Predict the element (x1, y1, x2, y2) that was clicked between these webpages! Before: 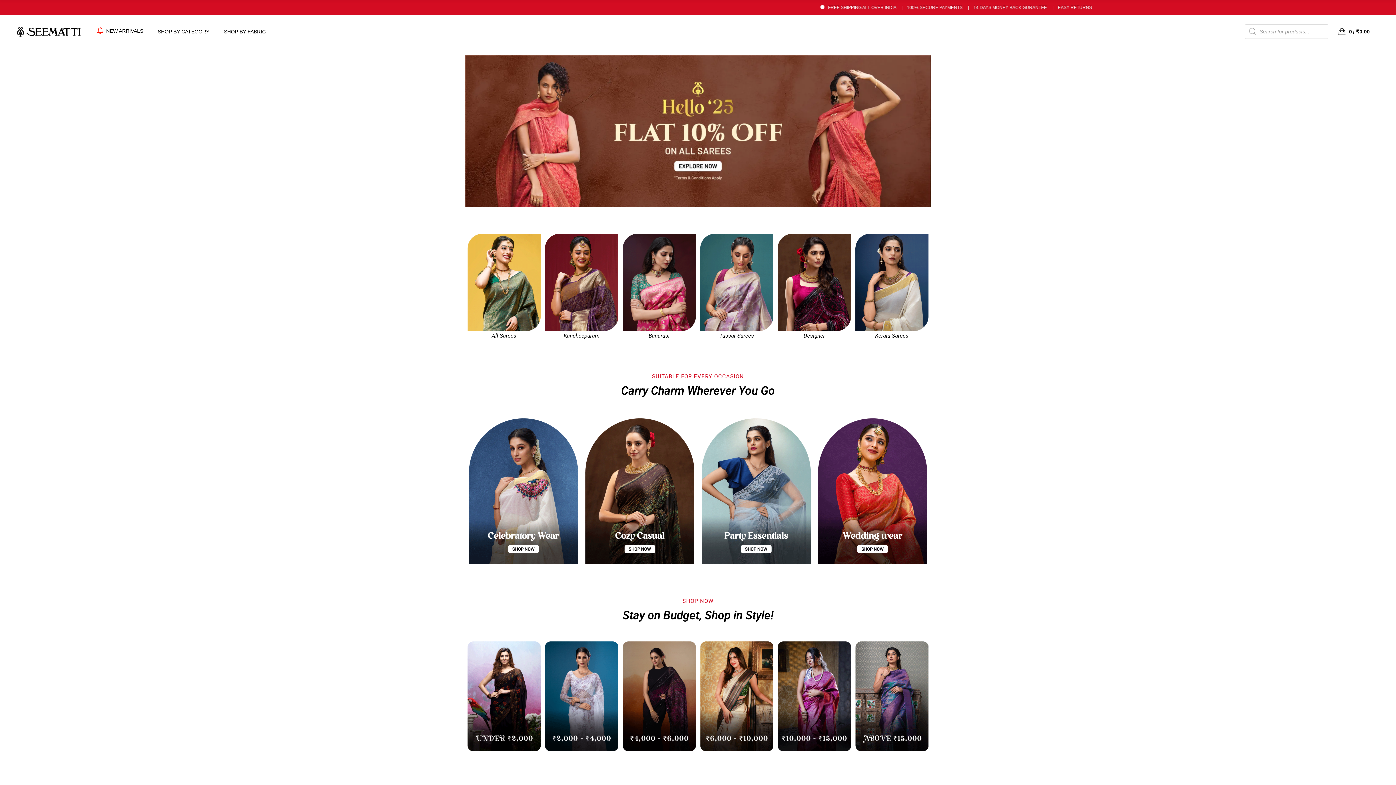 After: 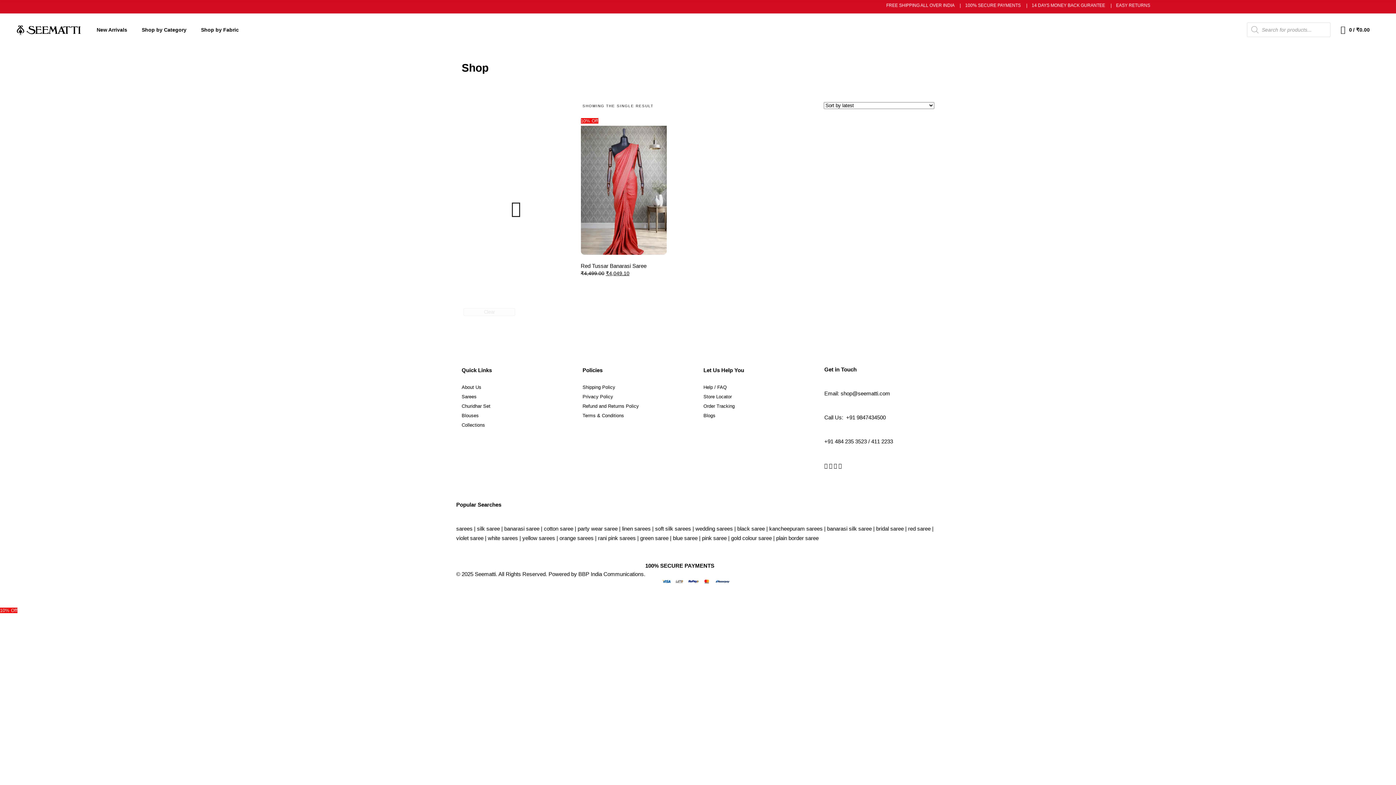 Action: label: Tussar Banarasi bbox: (454, 72, 567, 84)